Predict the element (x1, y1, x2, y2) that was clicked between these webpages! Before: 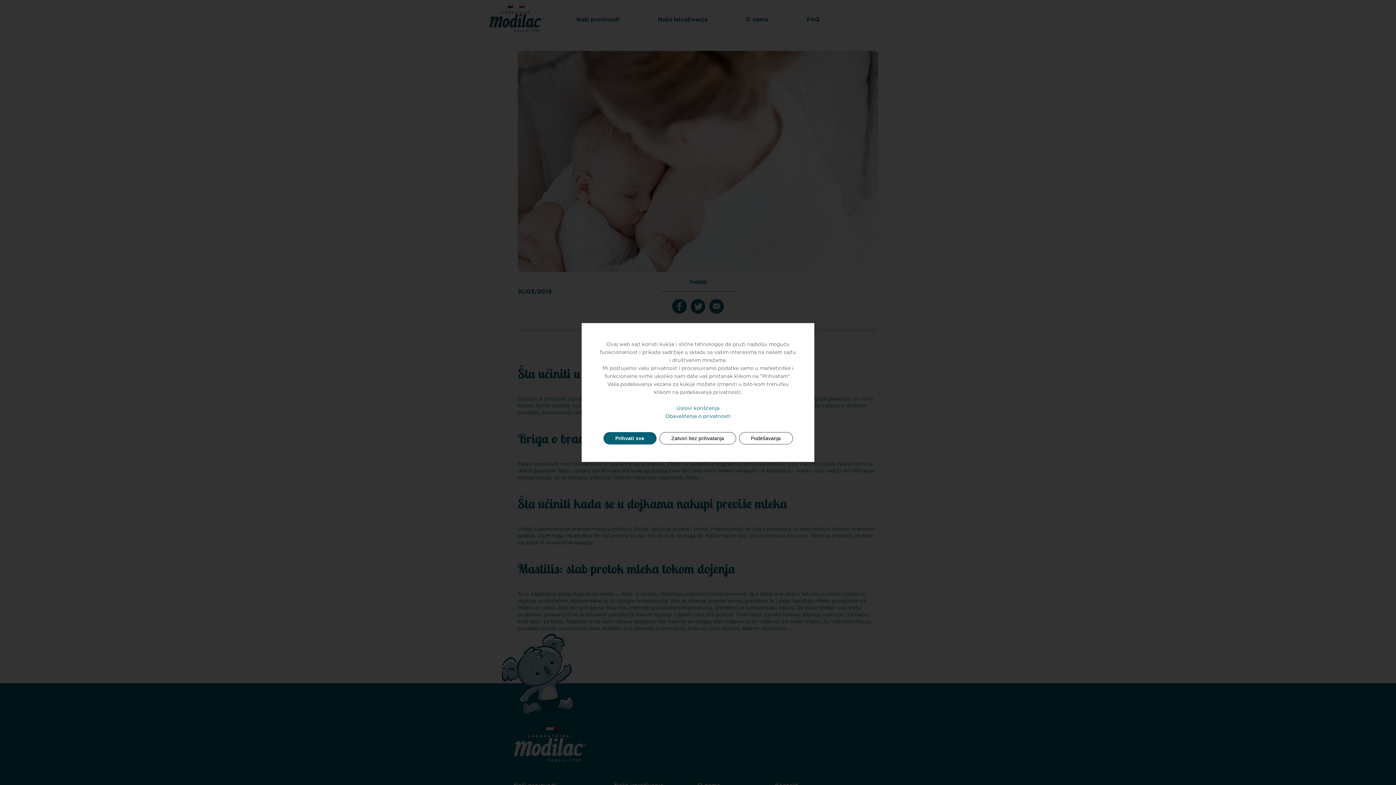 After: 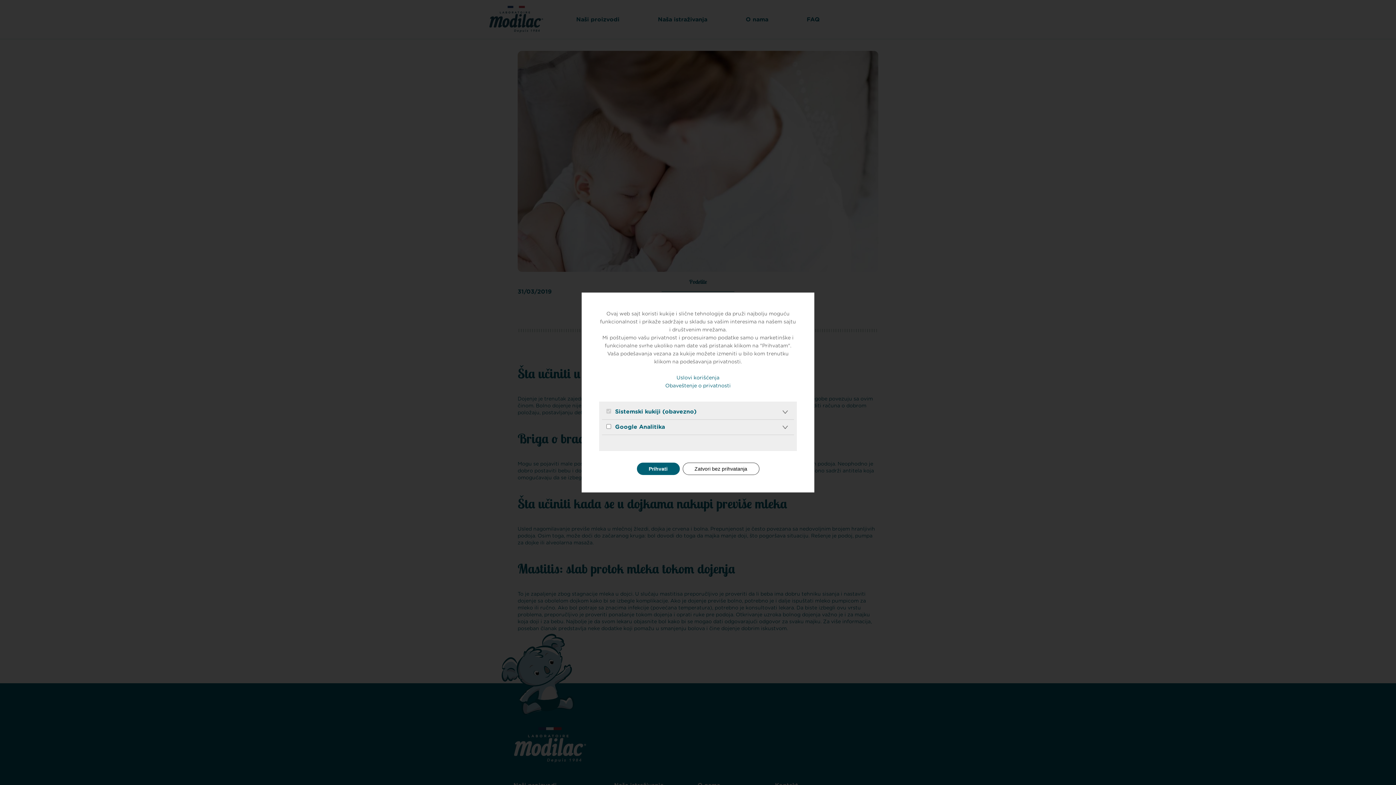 Action: label: Podešavanja bbox: (739, 432, 792, 444)